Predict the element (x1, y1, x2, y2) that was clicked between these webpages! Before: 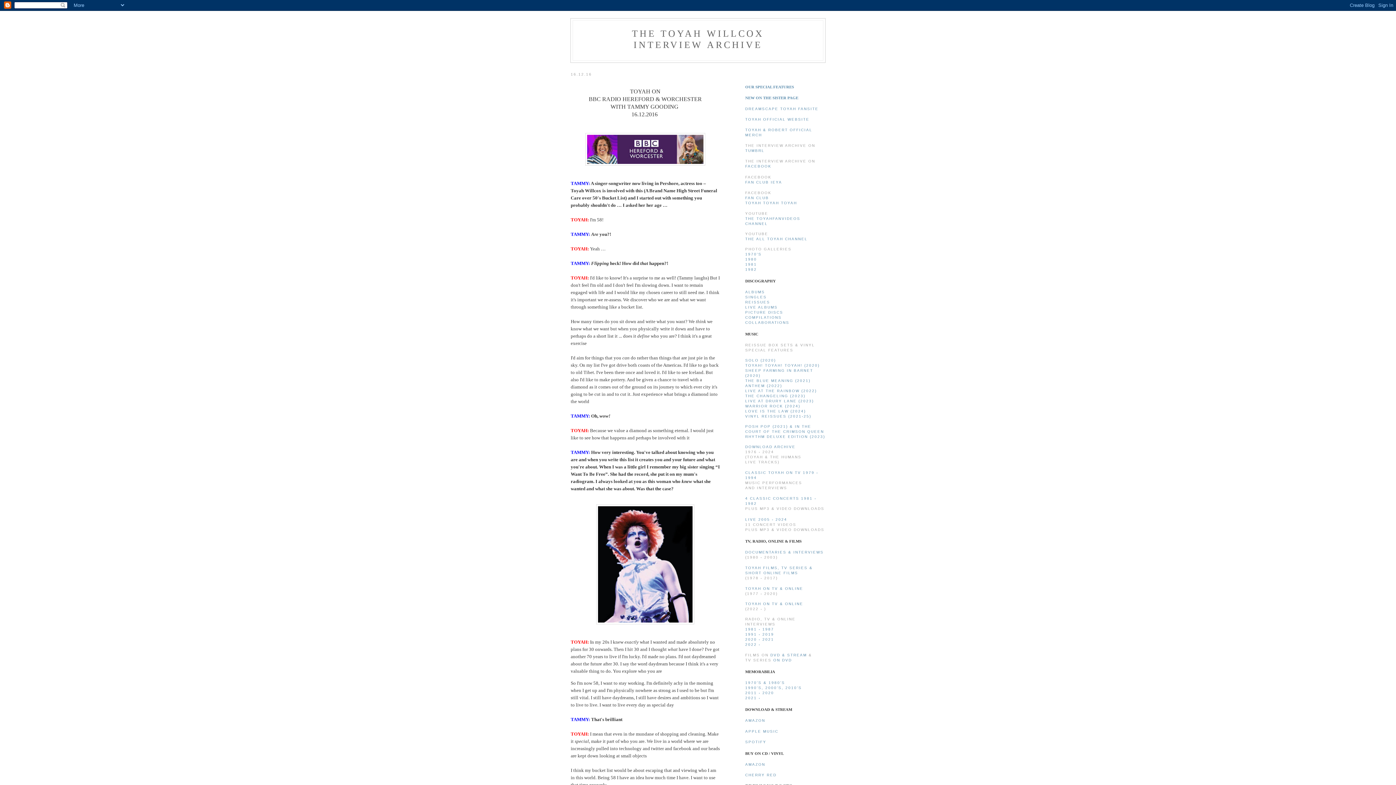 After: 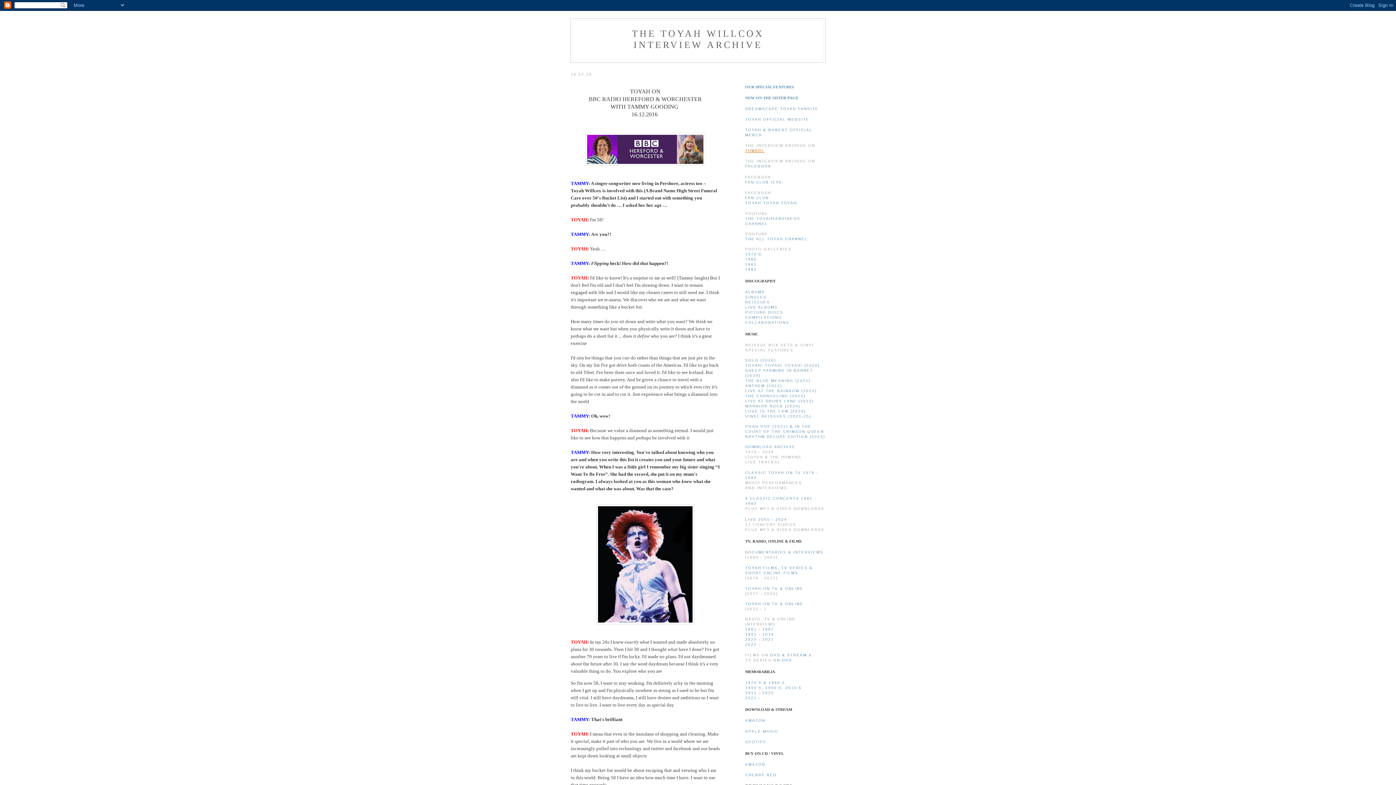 Action: label: TUMBRL bbox: (745, 148, 764, 152)